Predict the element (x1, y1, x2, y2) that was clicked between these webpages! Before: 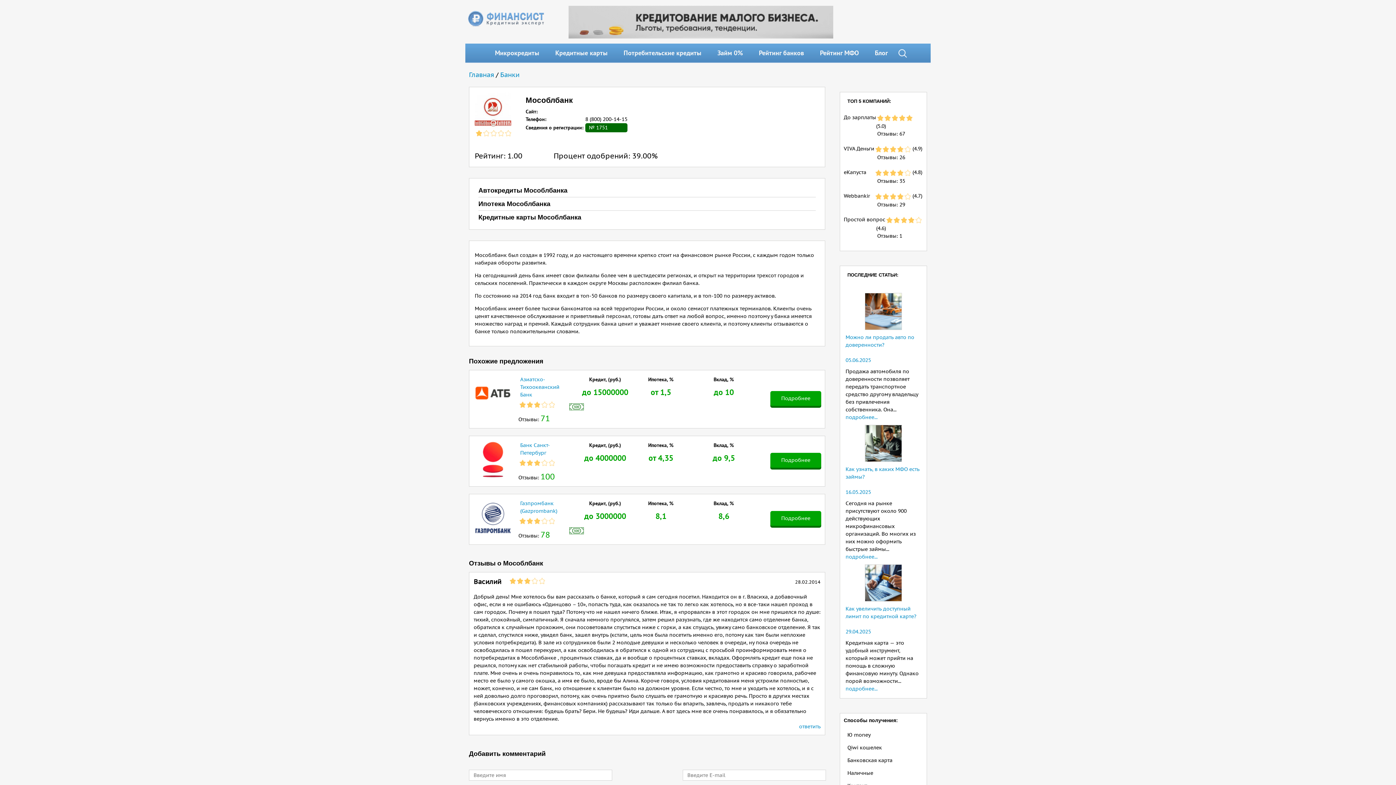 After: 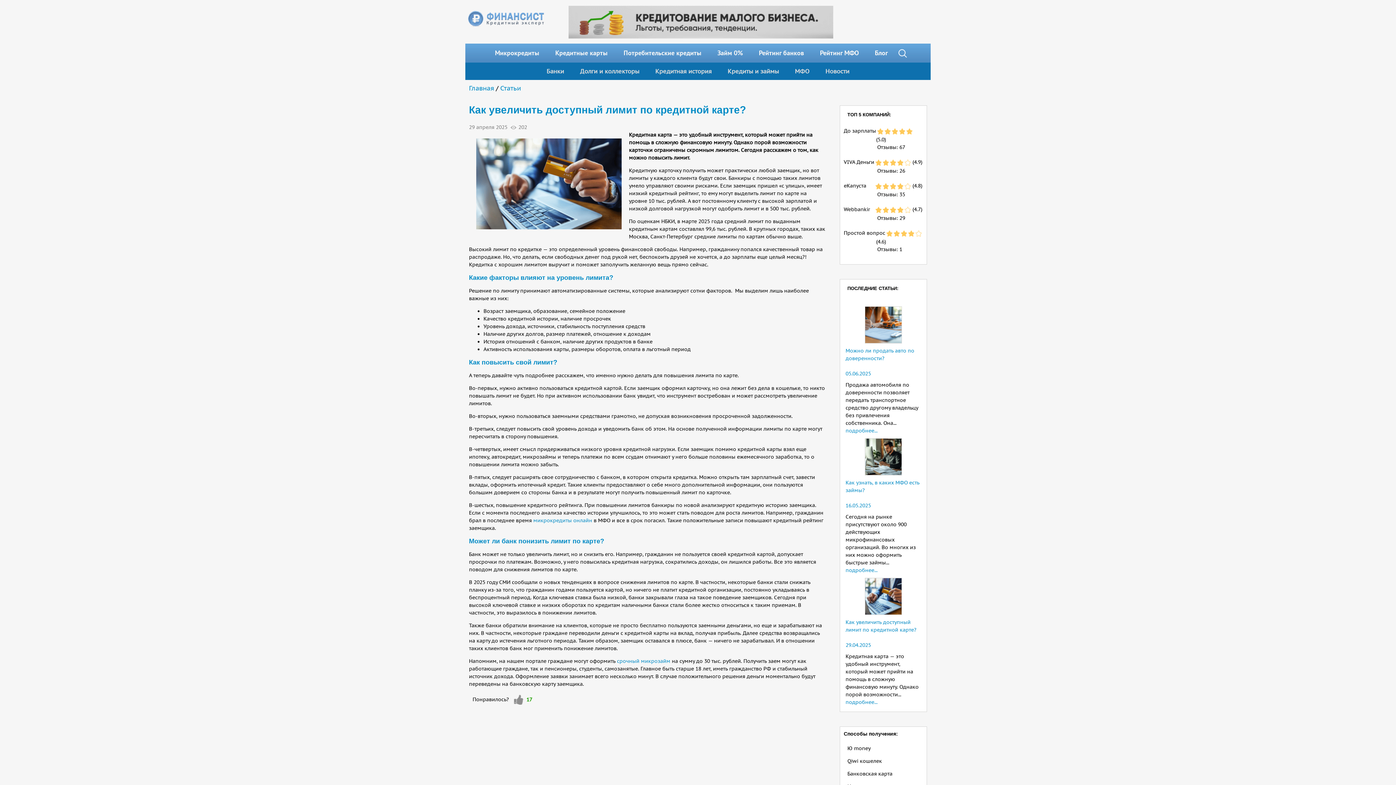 Action: bbox: (865, 579, 902, 586)